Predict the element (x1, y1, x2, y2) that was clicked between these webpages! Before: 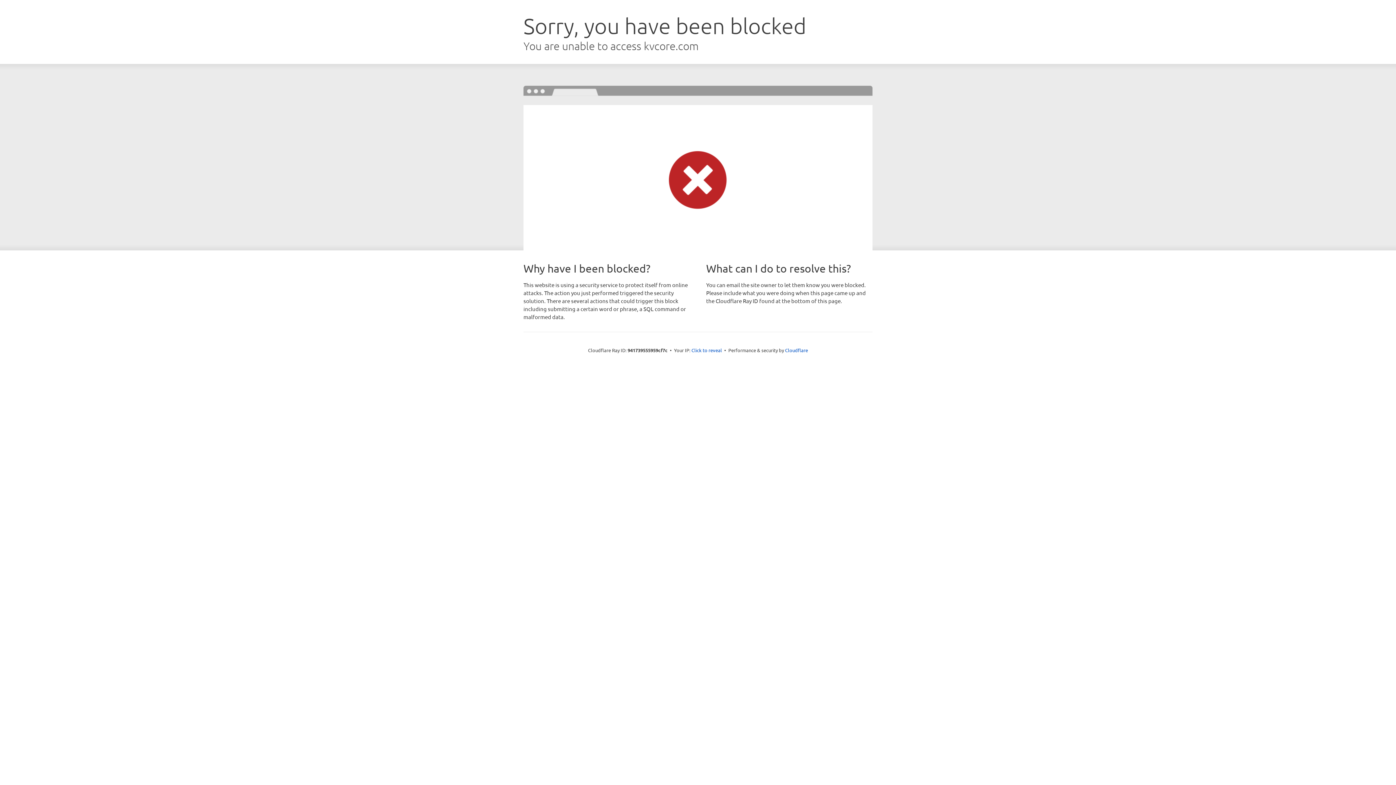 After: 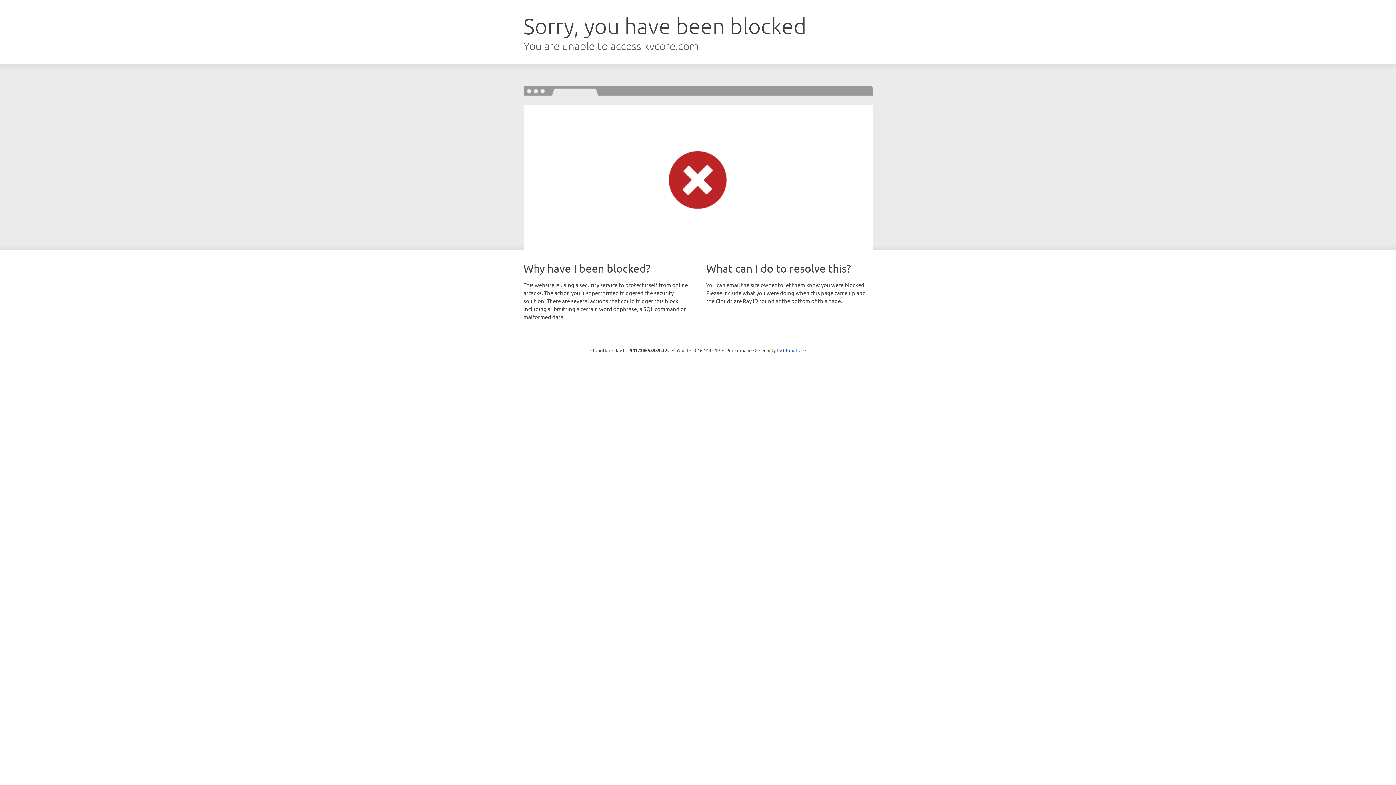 Action: bbox: (691, 346, 722, 353) label: Click to reveal